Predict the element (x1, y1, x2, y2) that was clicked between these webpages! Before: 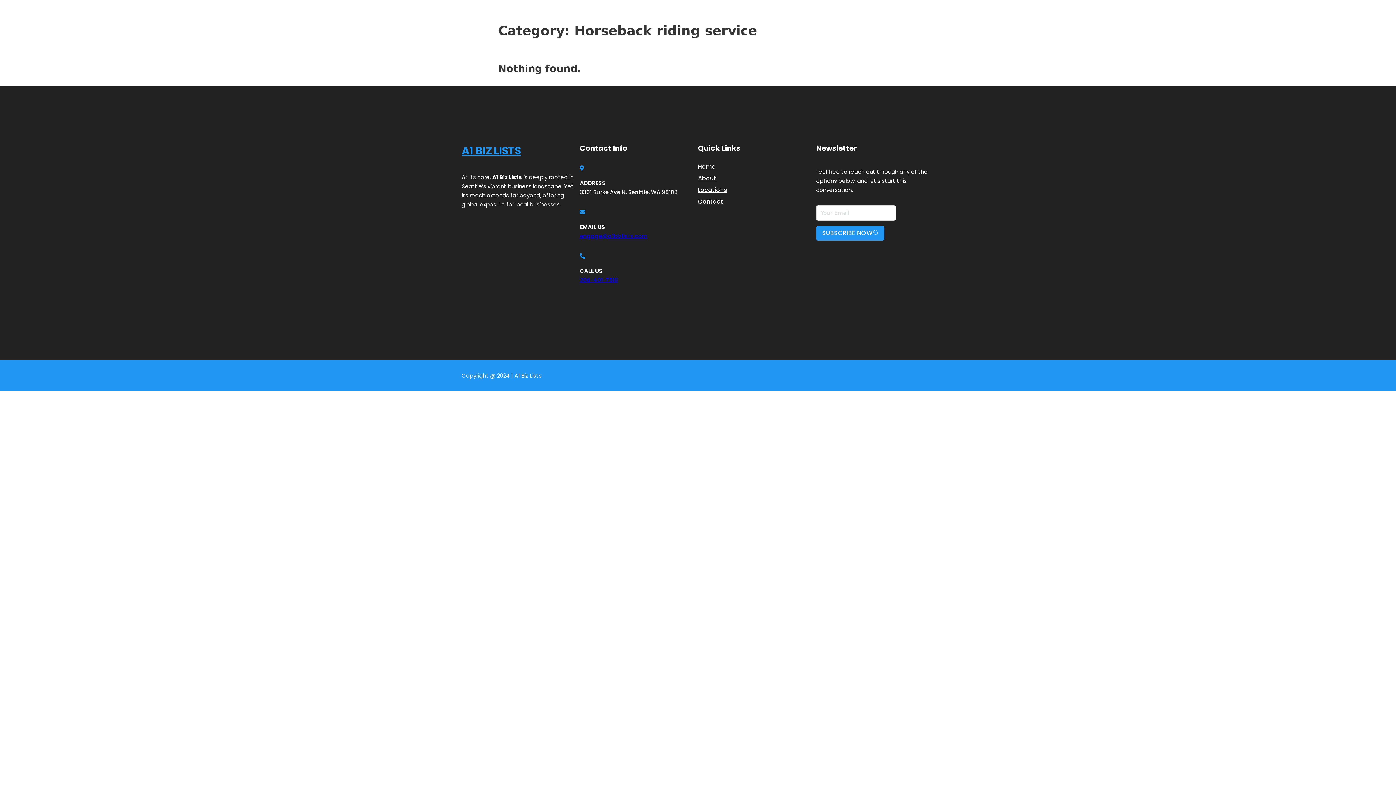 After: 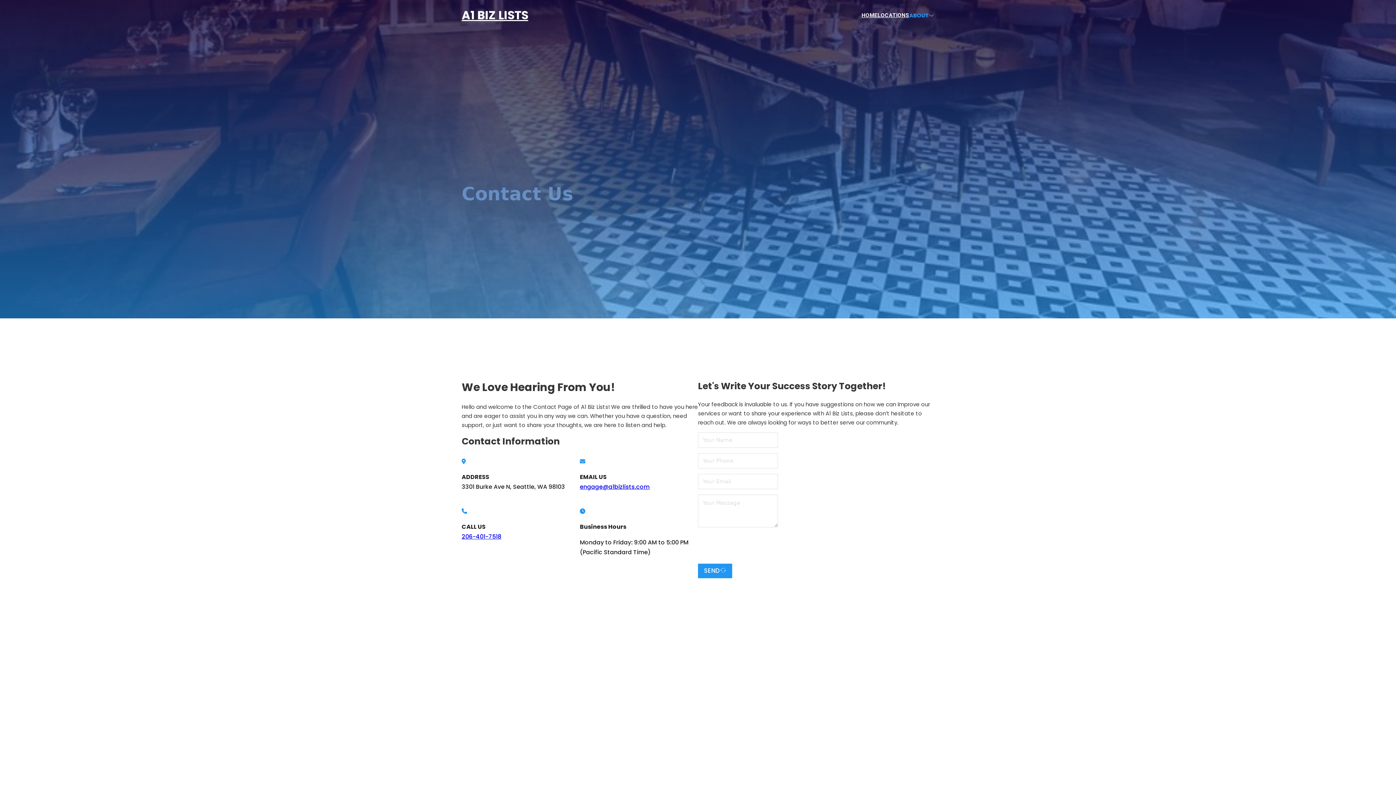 Action: label: Contact bbox: (698, 196, 723, 206)